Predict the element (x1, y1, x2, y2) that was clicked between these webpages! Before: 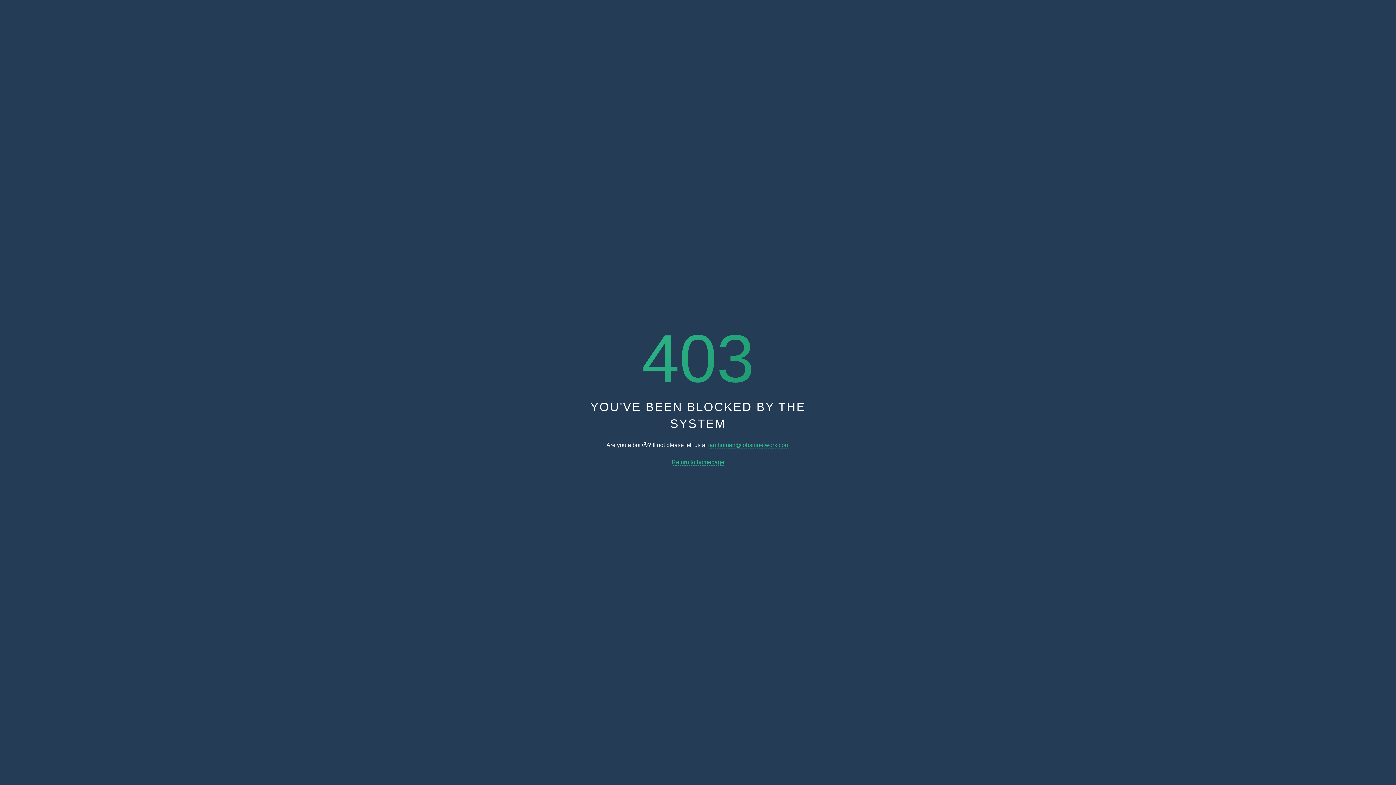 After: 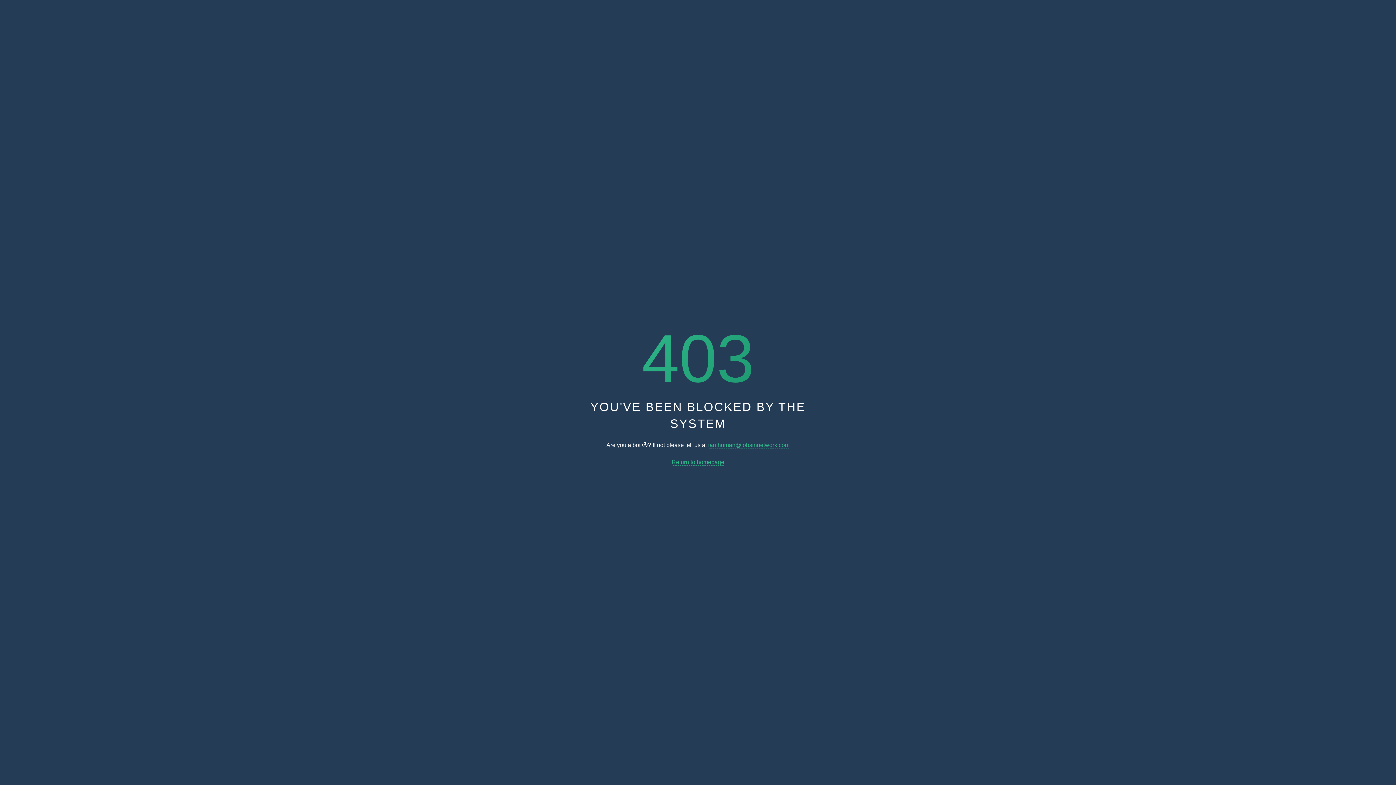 Action: label: iamhuman@jobsinnetwork.com bbox: (708, 442, 789, 448)